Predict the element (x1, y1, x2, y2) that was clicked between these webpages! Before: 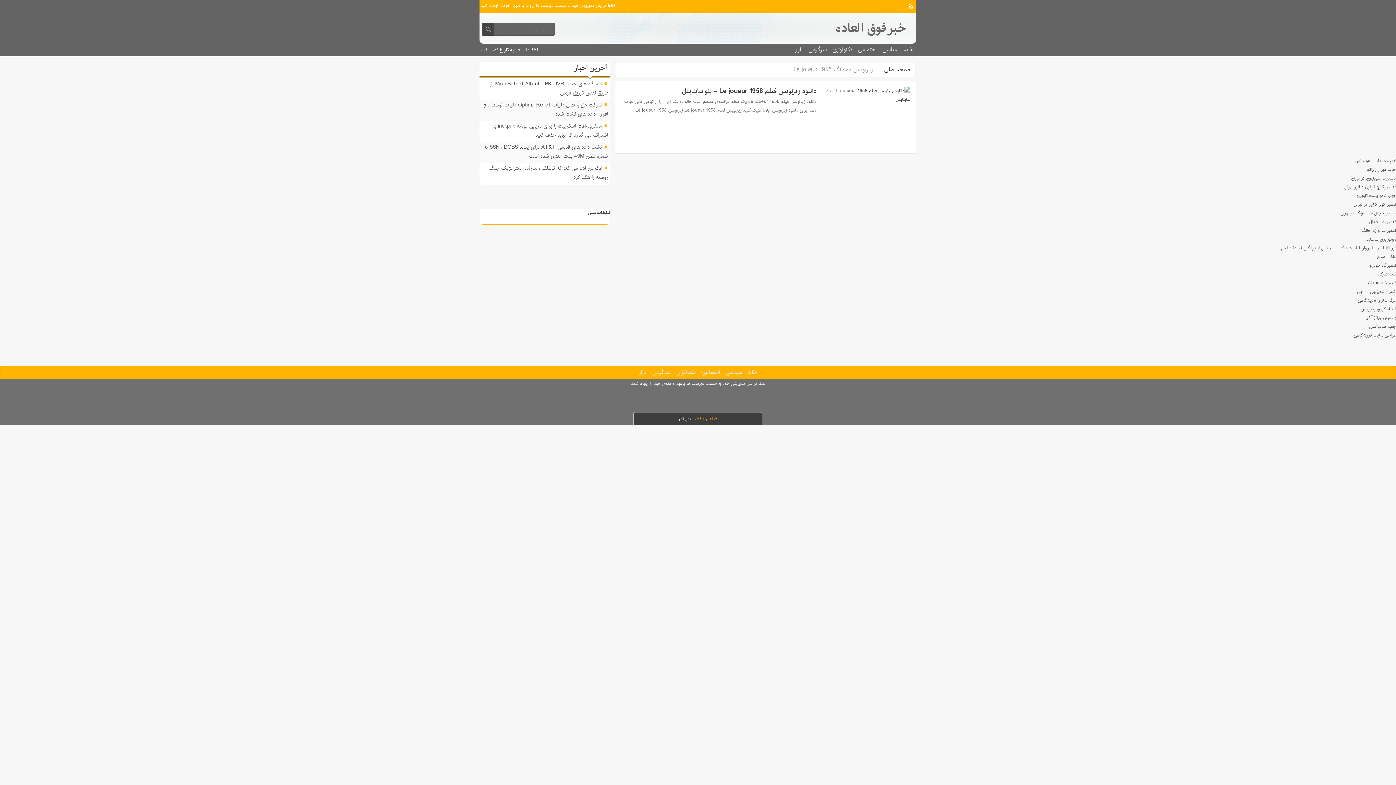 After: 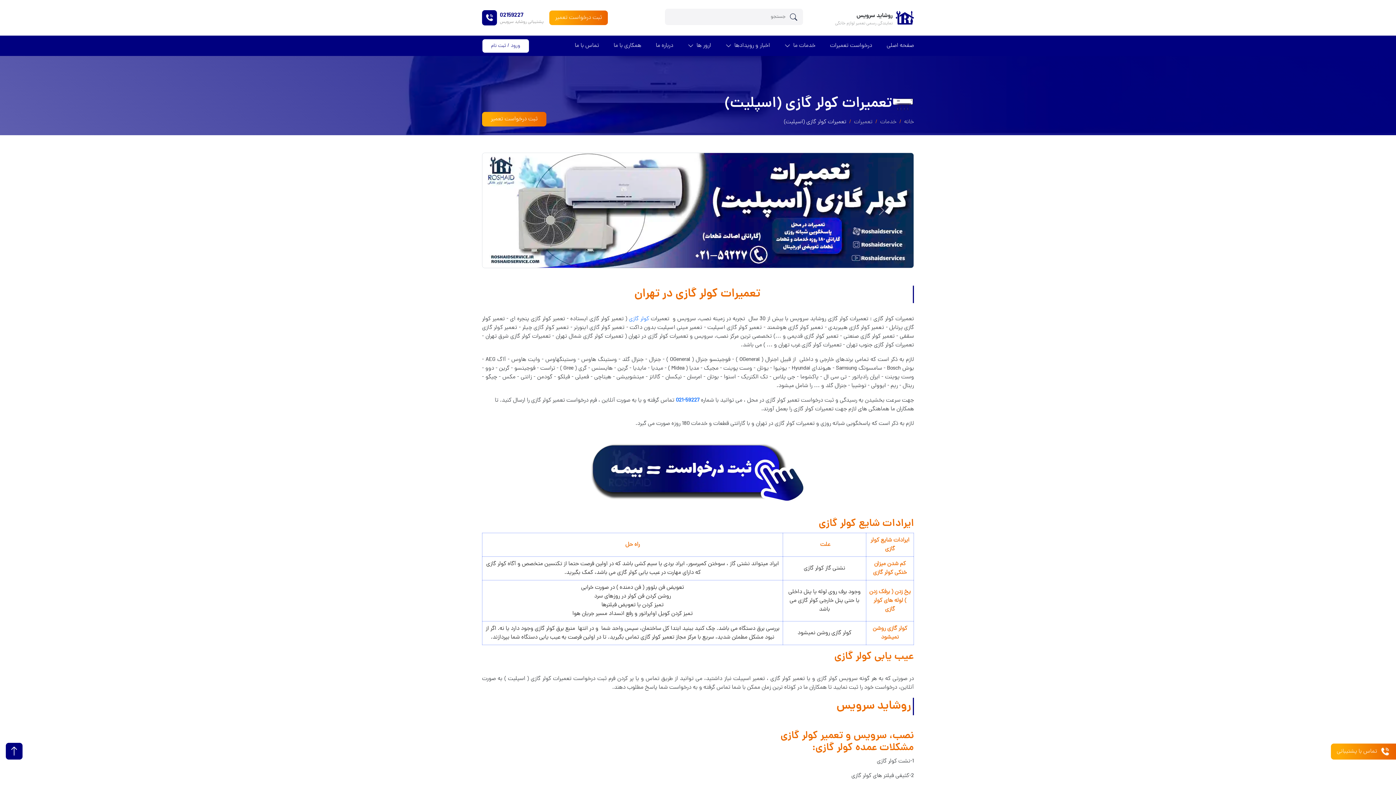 Action: label: تعمیر کولر گازی در تهران bbox: (1354, 200, 1396, 207)